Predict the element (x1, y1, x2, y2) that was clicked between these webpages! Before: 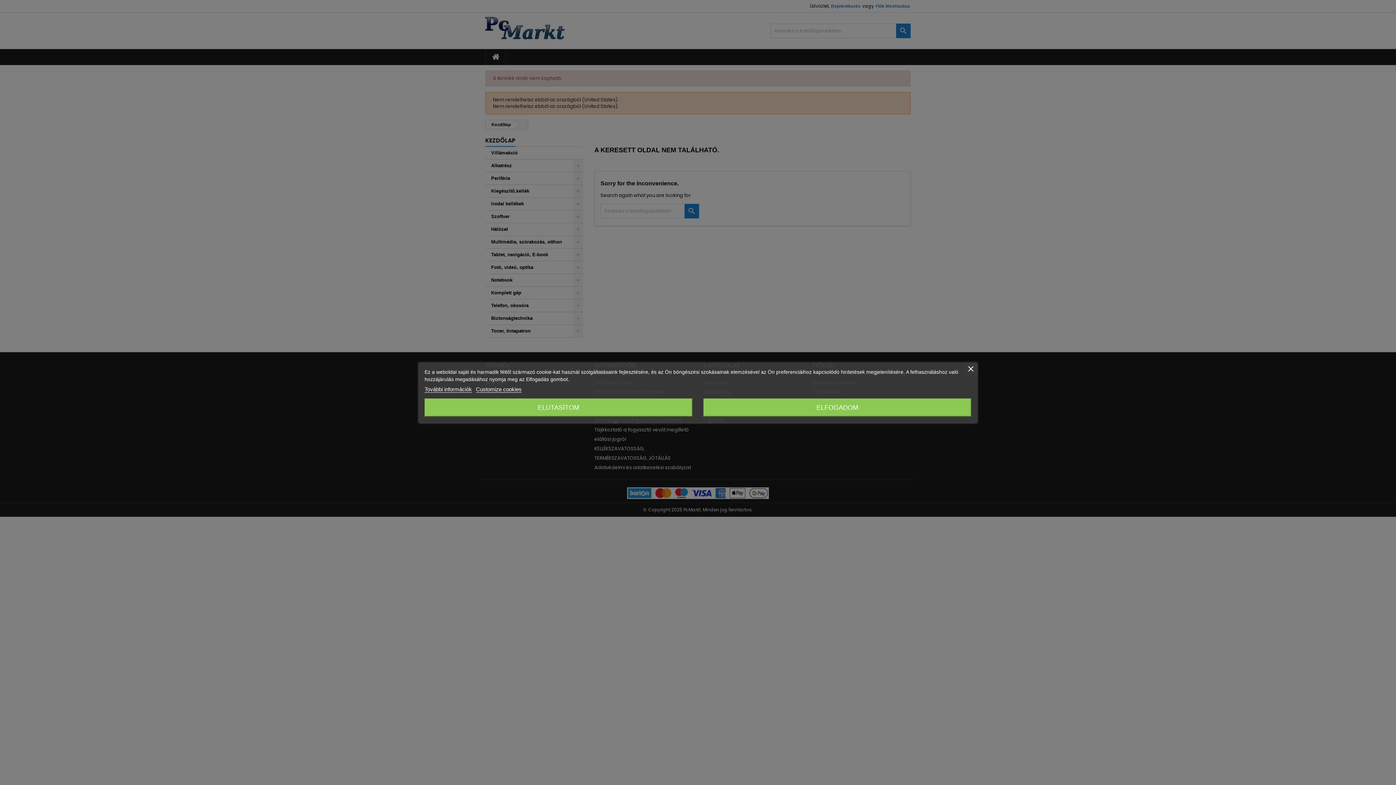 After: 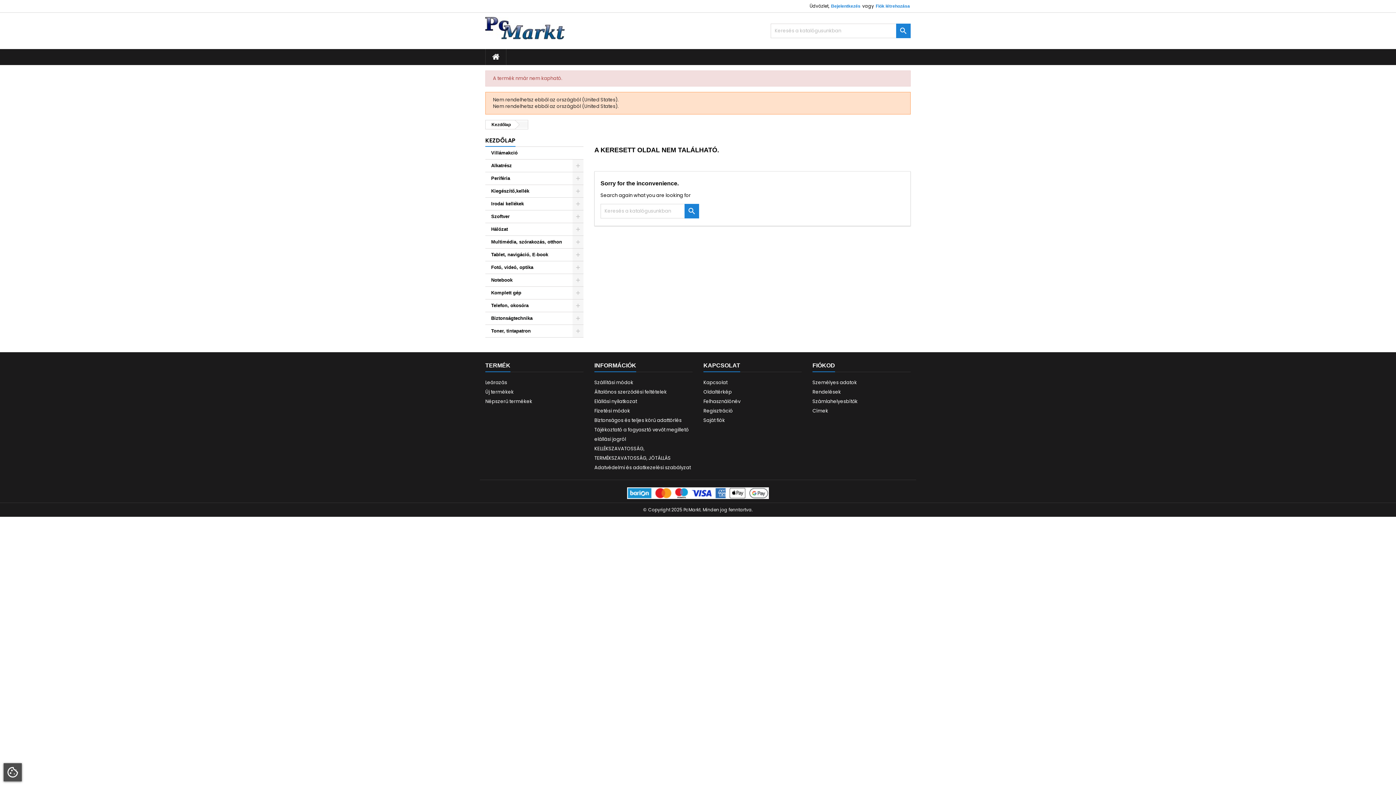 Action: bbox: (424, 398, 692, 416) label: ELUTASÍTOM